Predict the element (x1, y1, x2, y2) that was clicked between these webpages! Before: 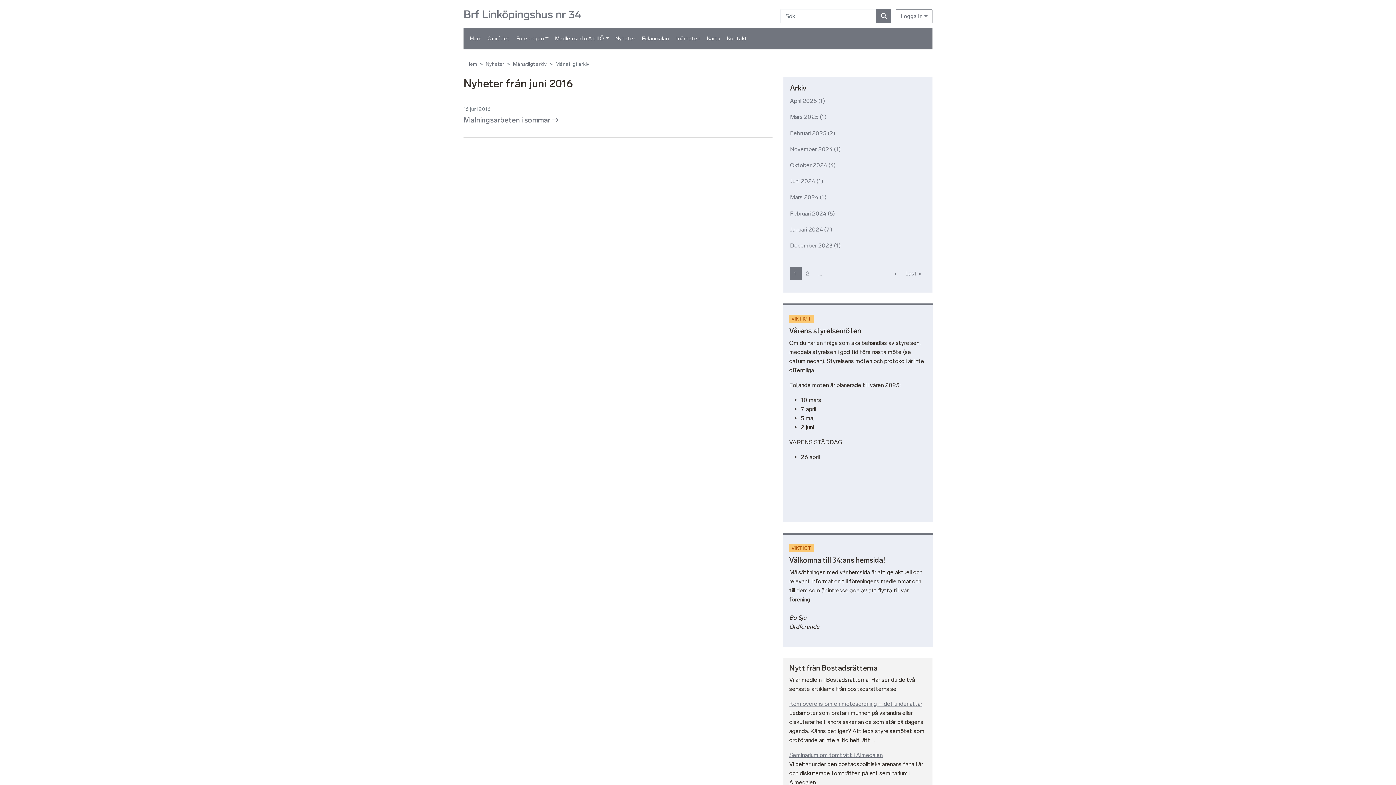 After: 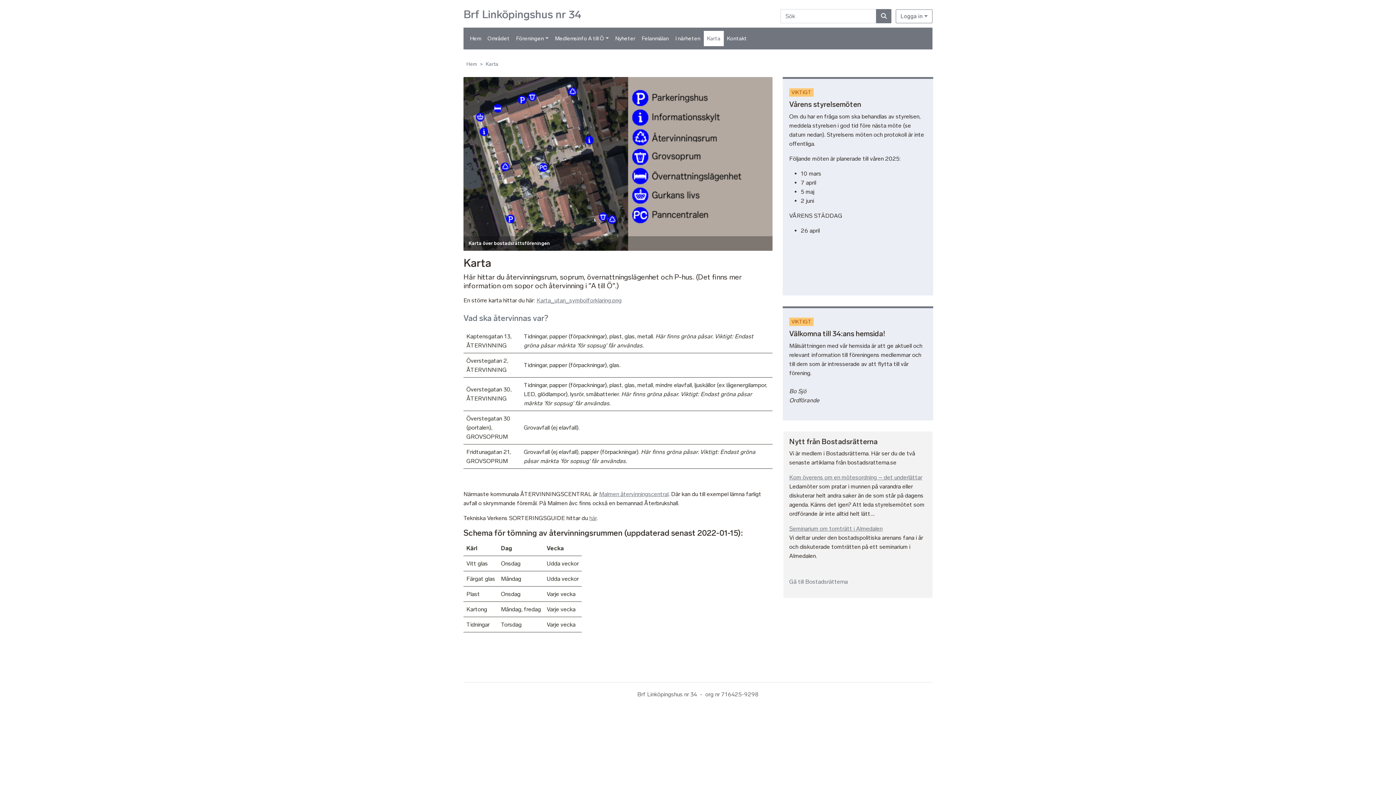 Action: label: Karta bbox: (703, 30, 723, 46)